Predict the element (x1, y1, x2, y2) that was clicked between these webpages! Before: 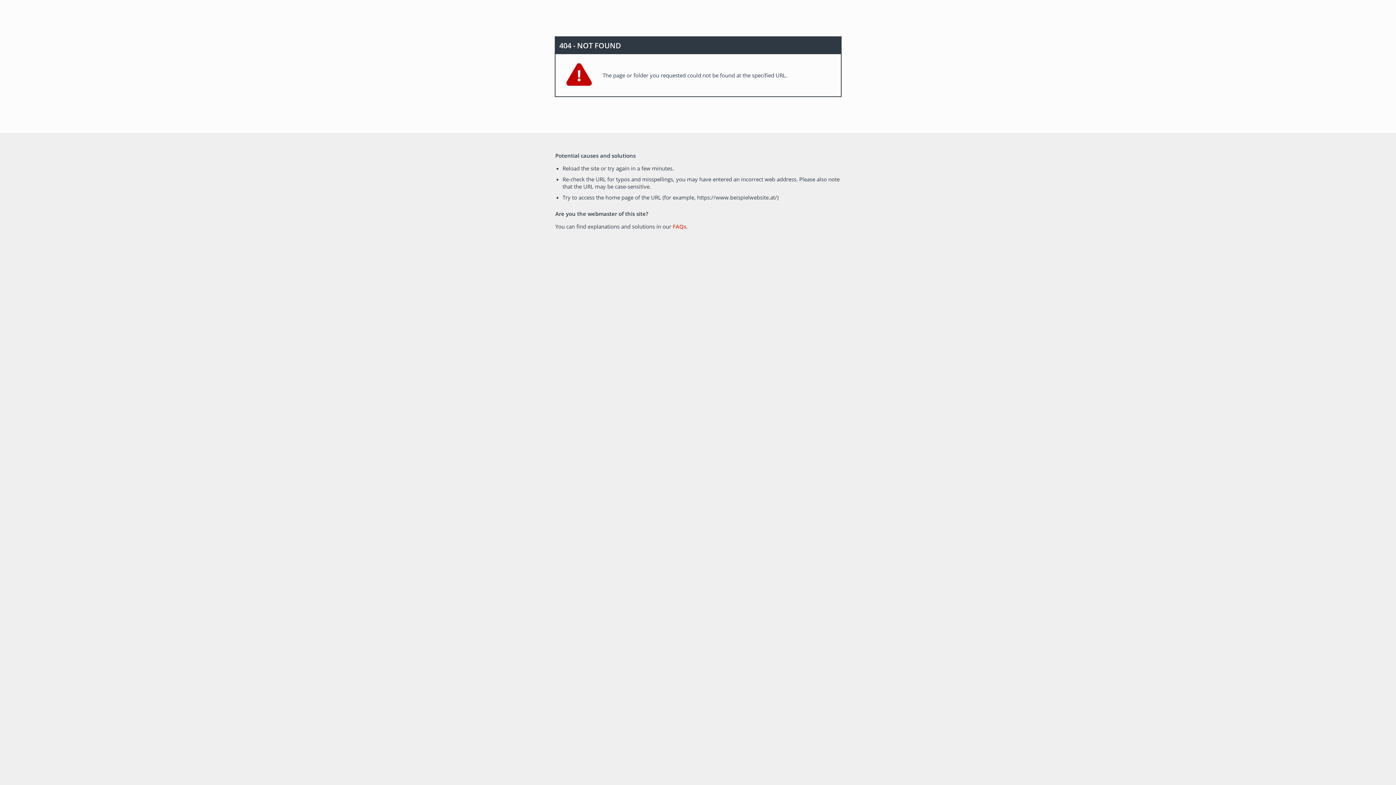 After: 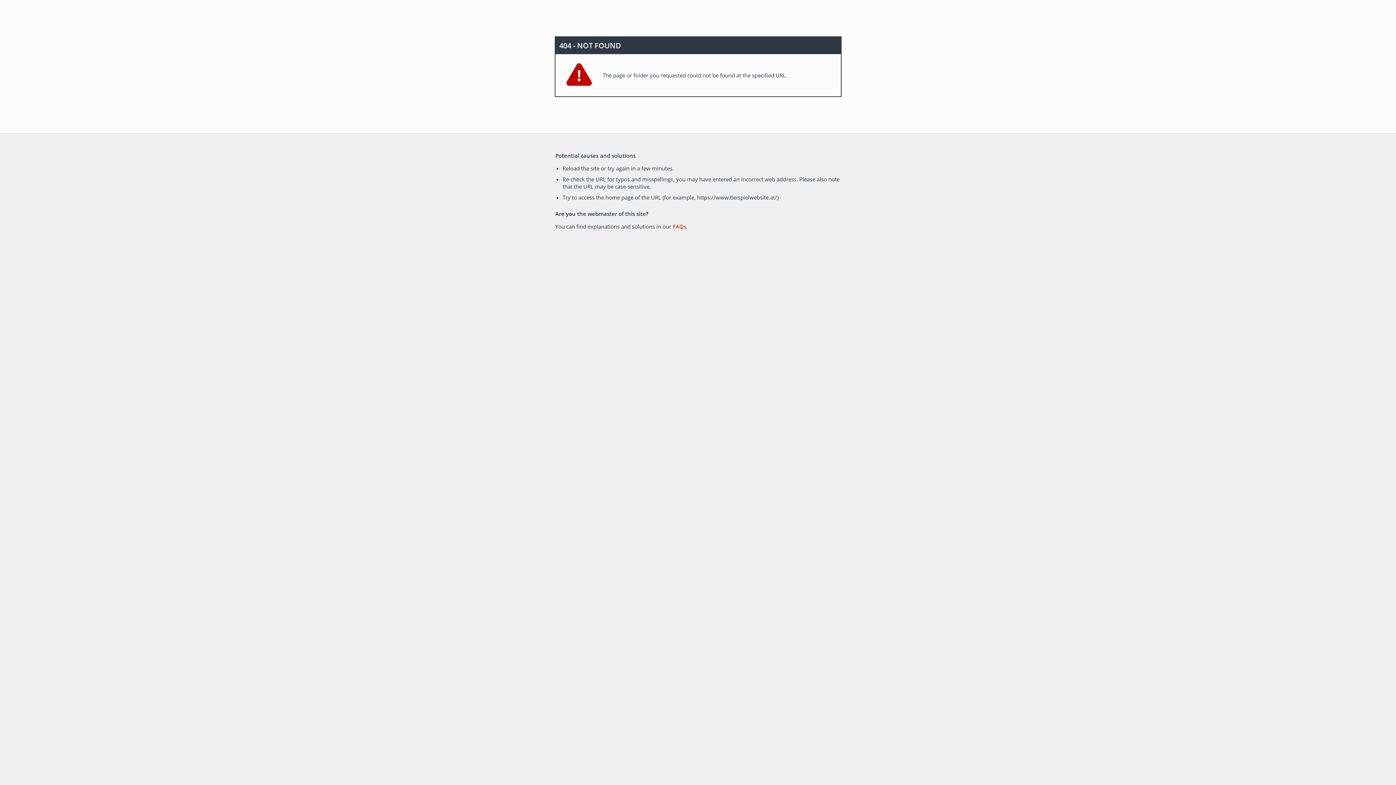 Action: bbox: (672, 222, 686, 230) label: FAQs